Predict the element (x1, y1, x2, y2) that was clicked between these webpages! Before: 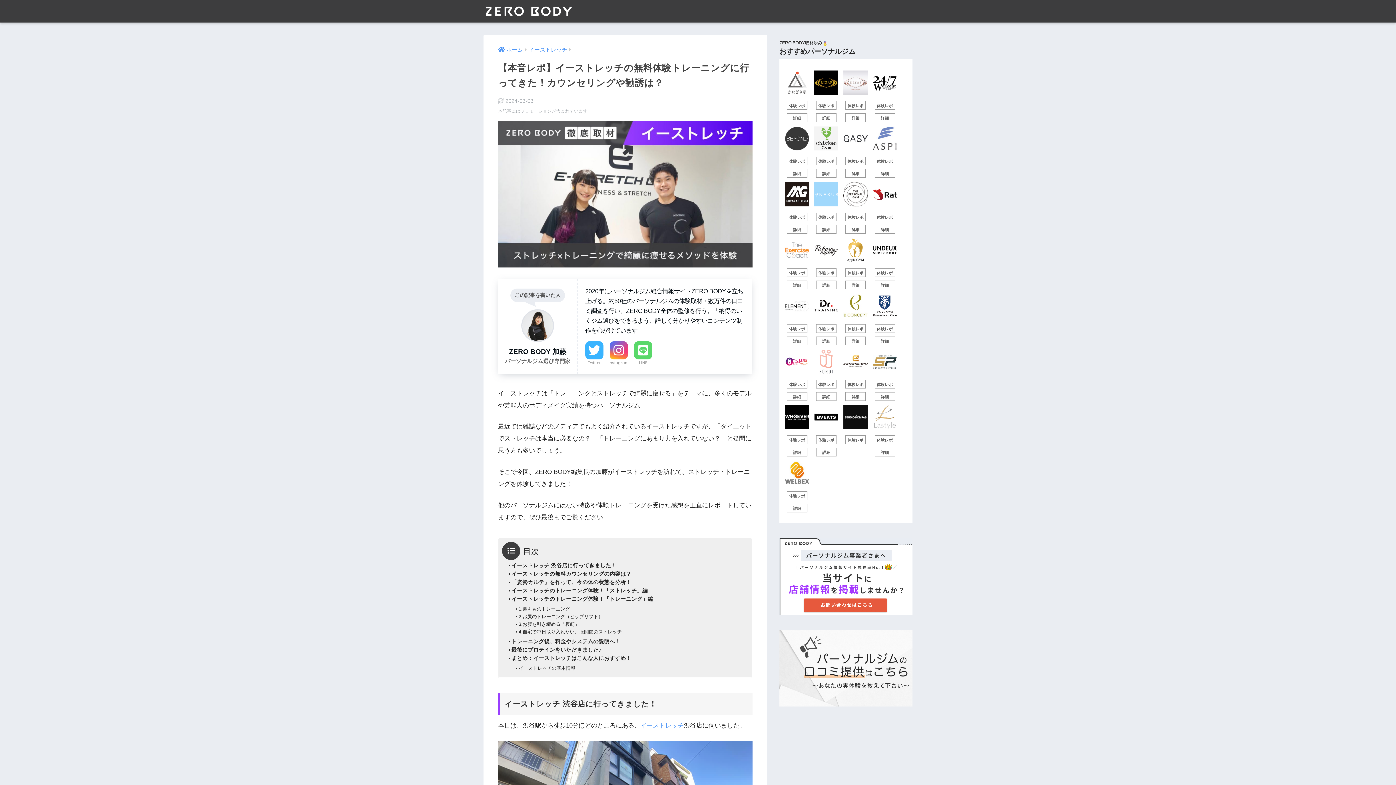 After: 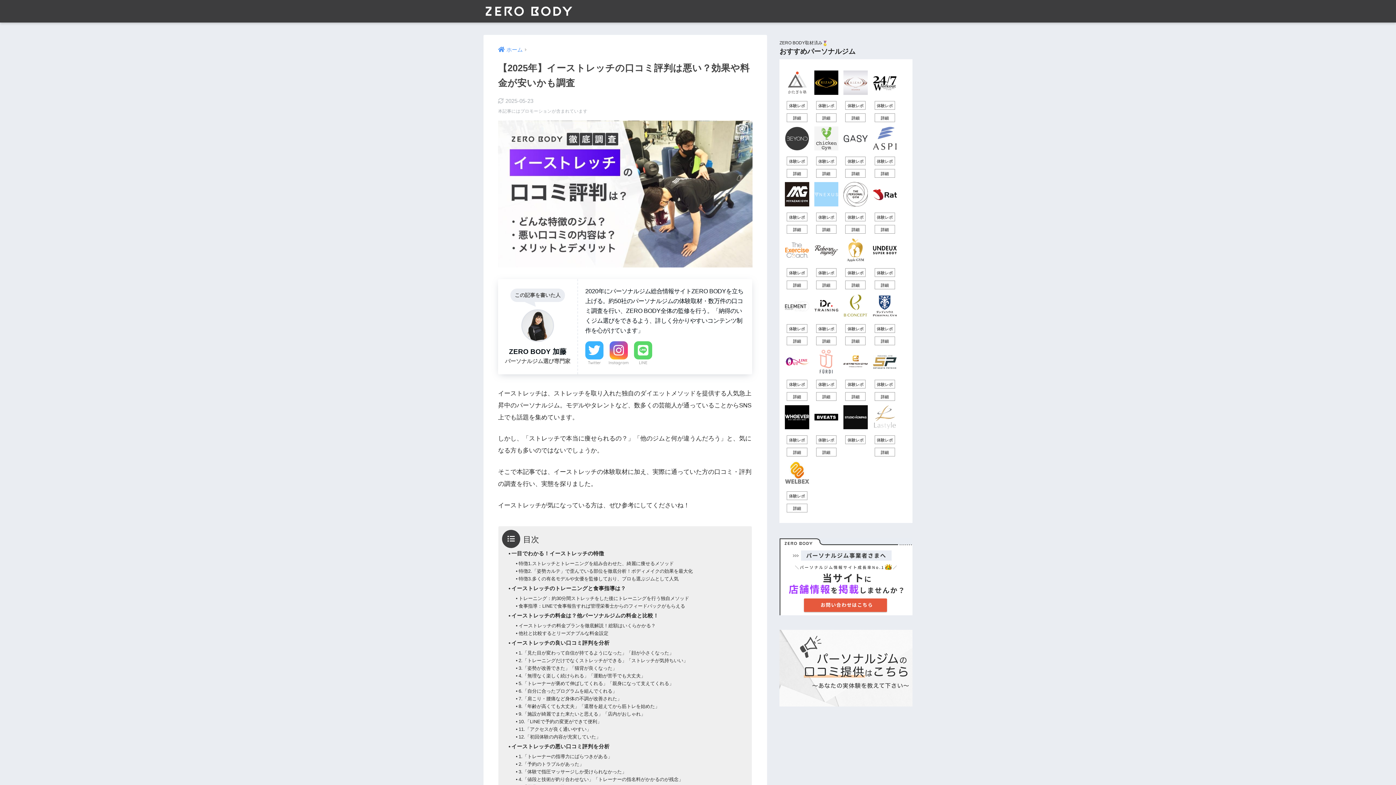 Action: label: 詳細 bbox: (845, 392, 865, 401)